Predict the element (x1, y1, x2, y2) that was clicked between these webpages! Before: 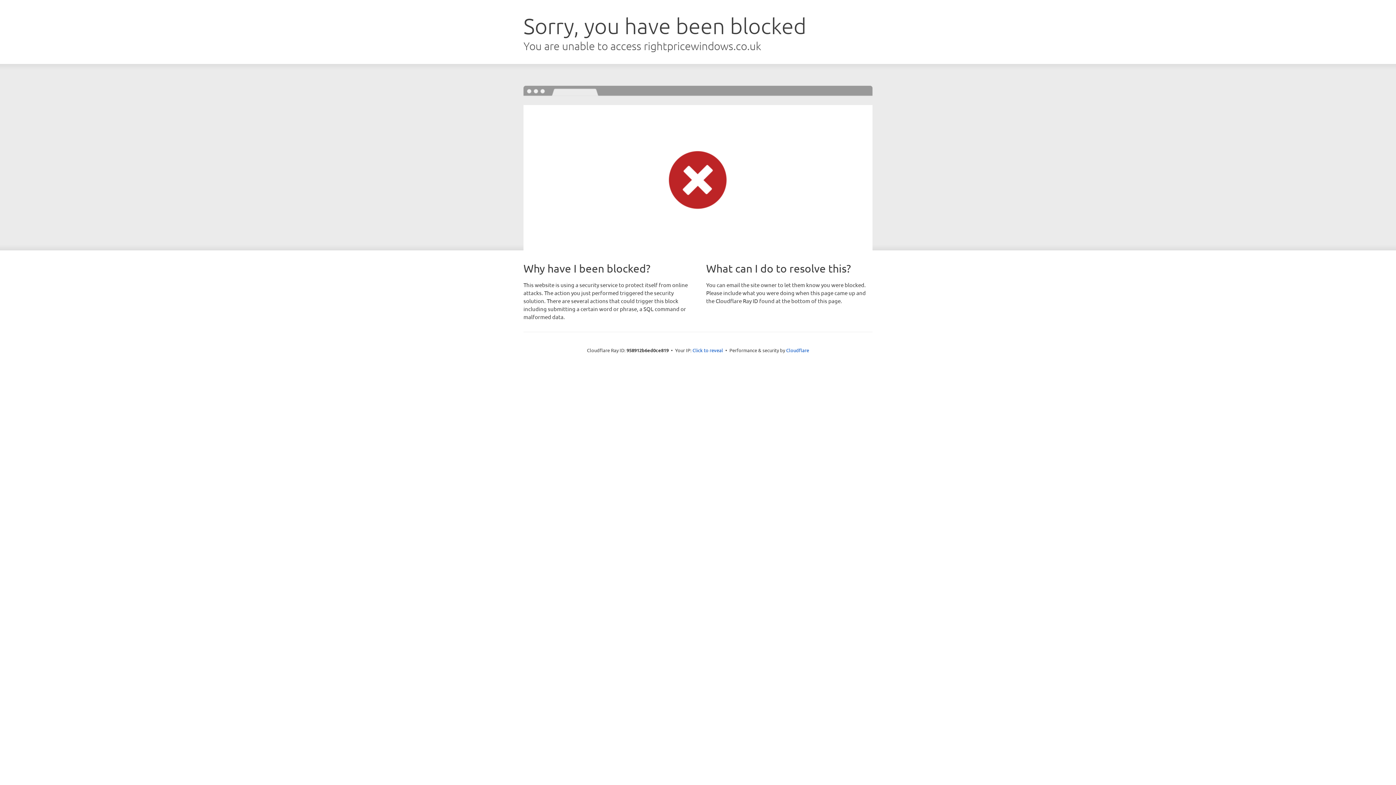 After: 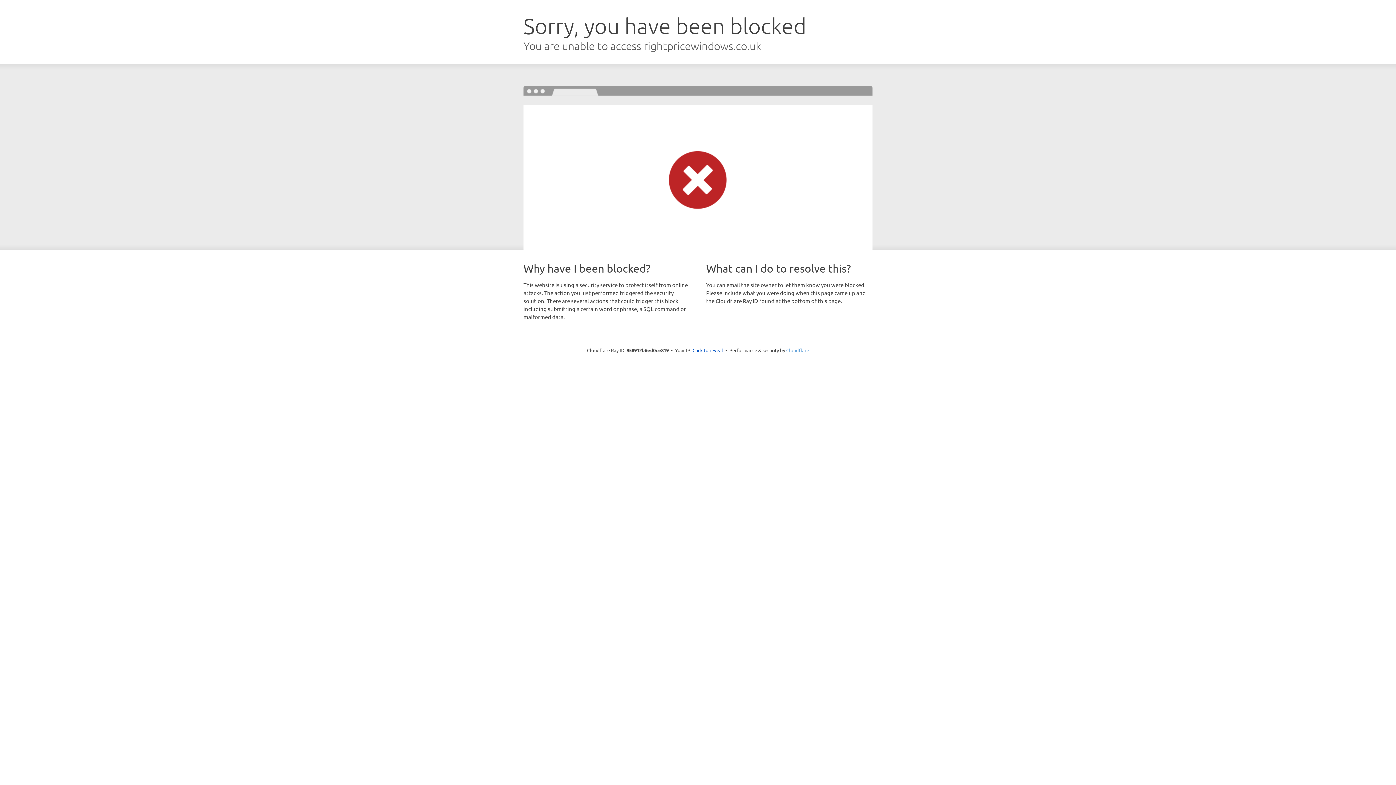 Action: bbox: (786, 347, 809, 353) label: Cloudflare